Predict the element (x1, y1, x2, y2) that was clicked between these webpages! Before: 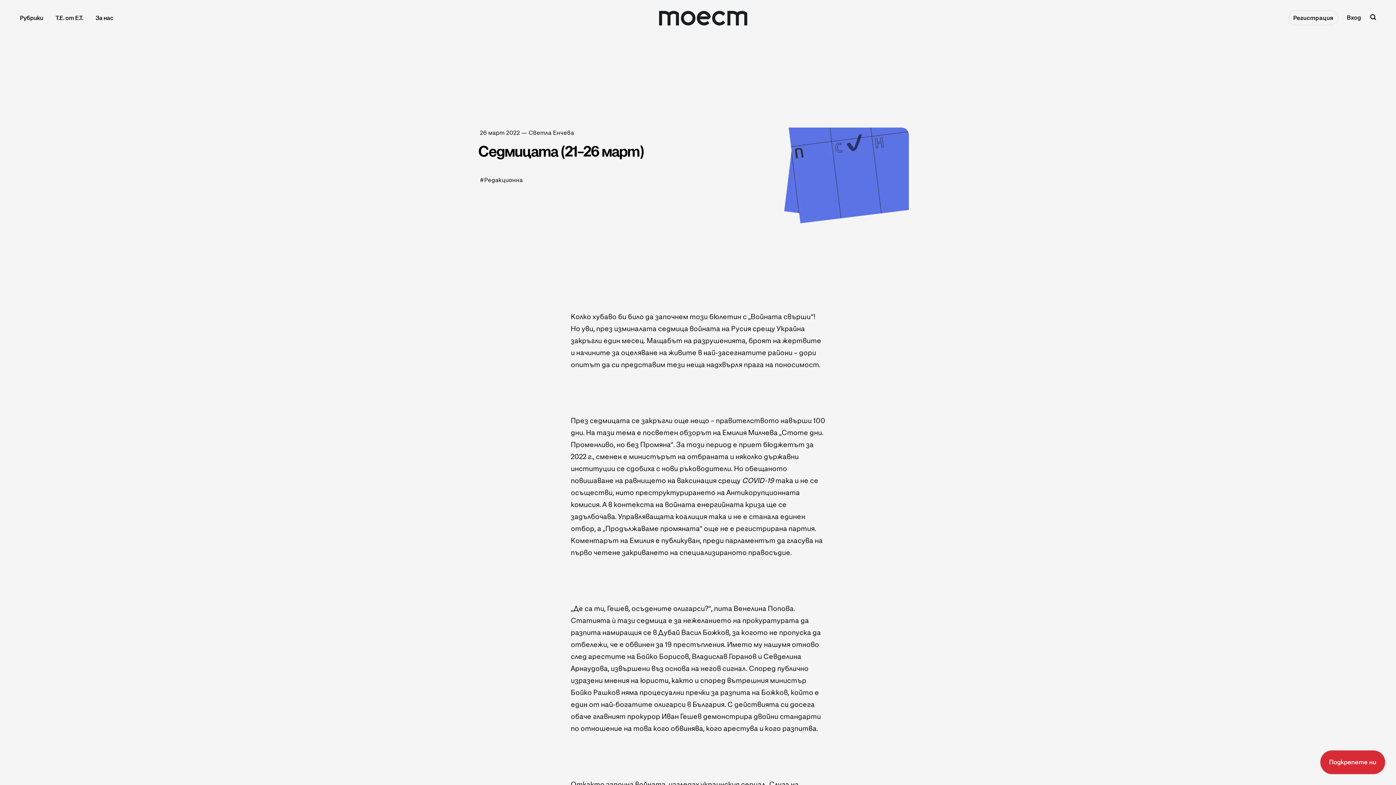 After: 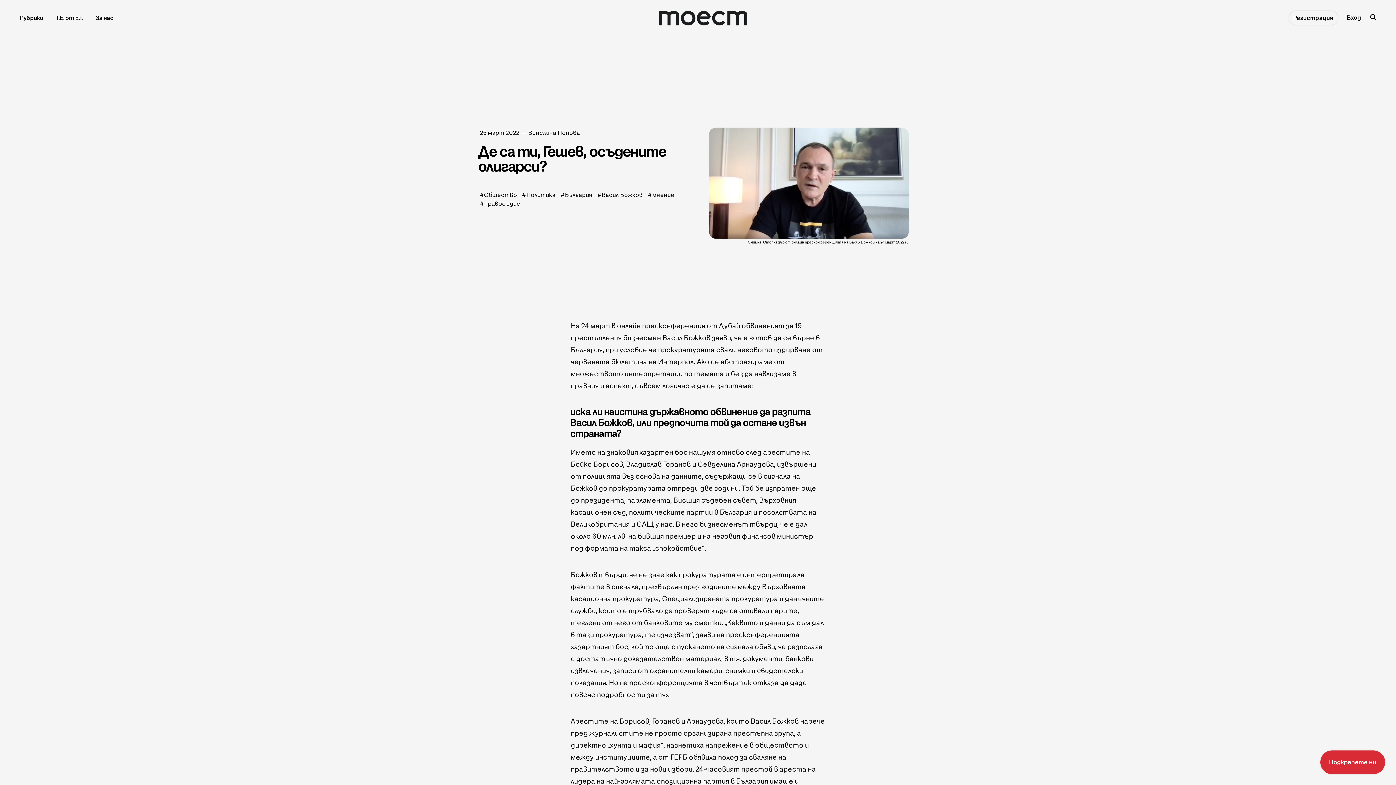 Action: bbox: (570, 604, 711, 613) label: „Де са ти, Гешев, осъдените олигарси?“